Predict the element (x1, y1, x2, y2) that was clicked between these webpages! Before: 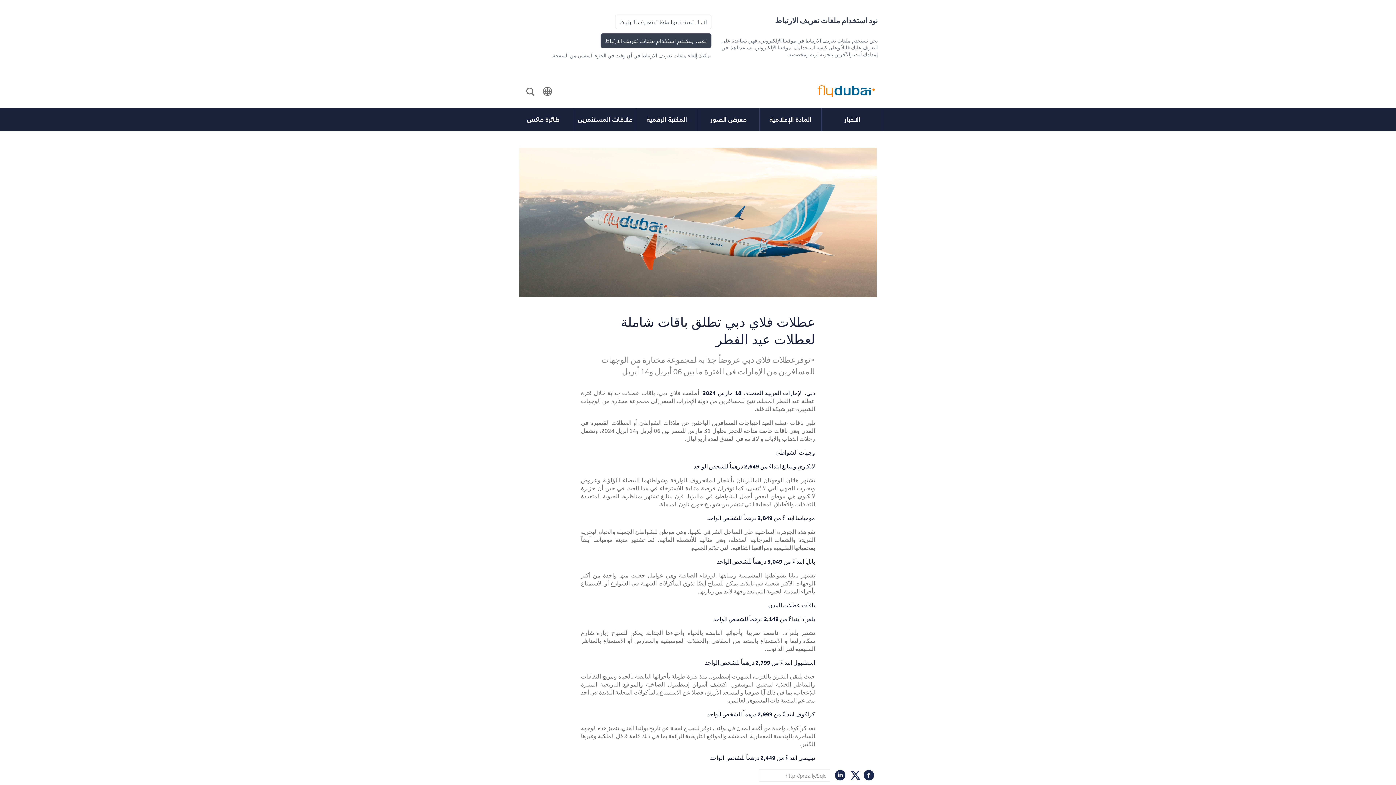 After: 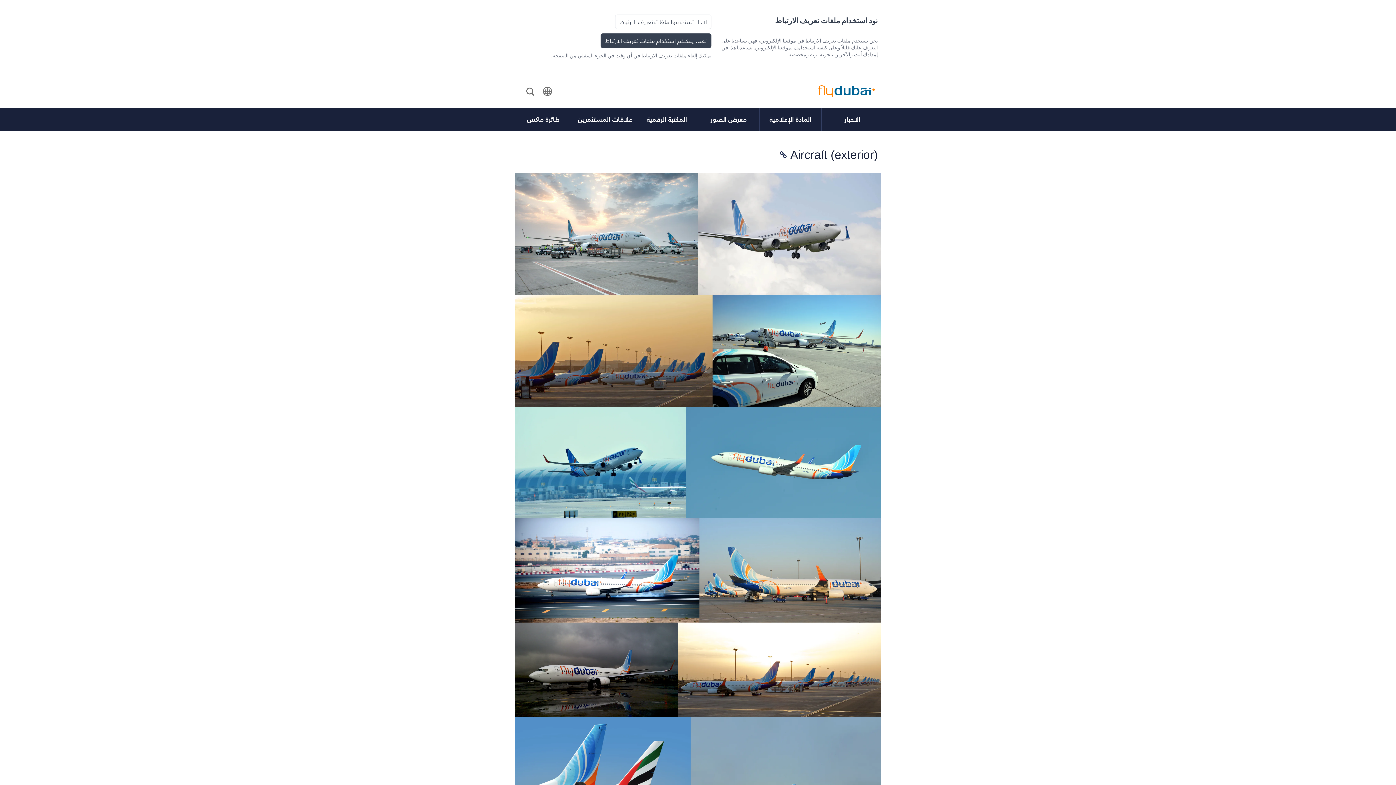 Action: bbox: (698, 107, 760, 131) label: معرض الصور